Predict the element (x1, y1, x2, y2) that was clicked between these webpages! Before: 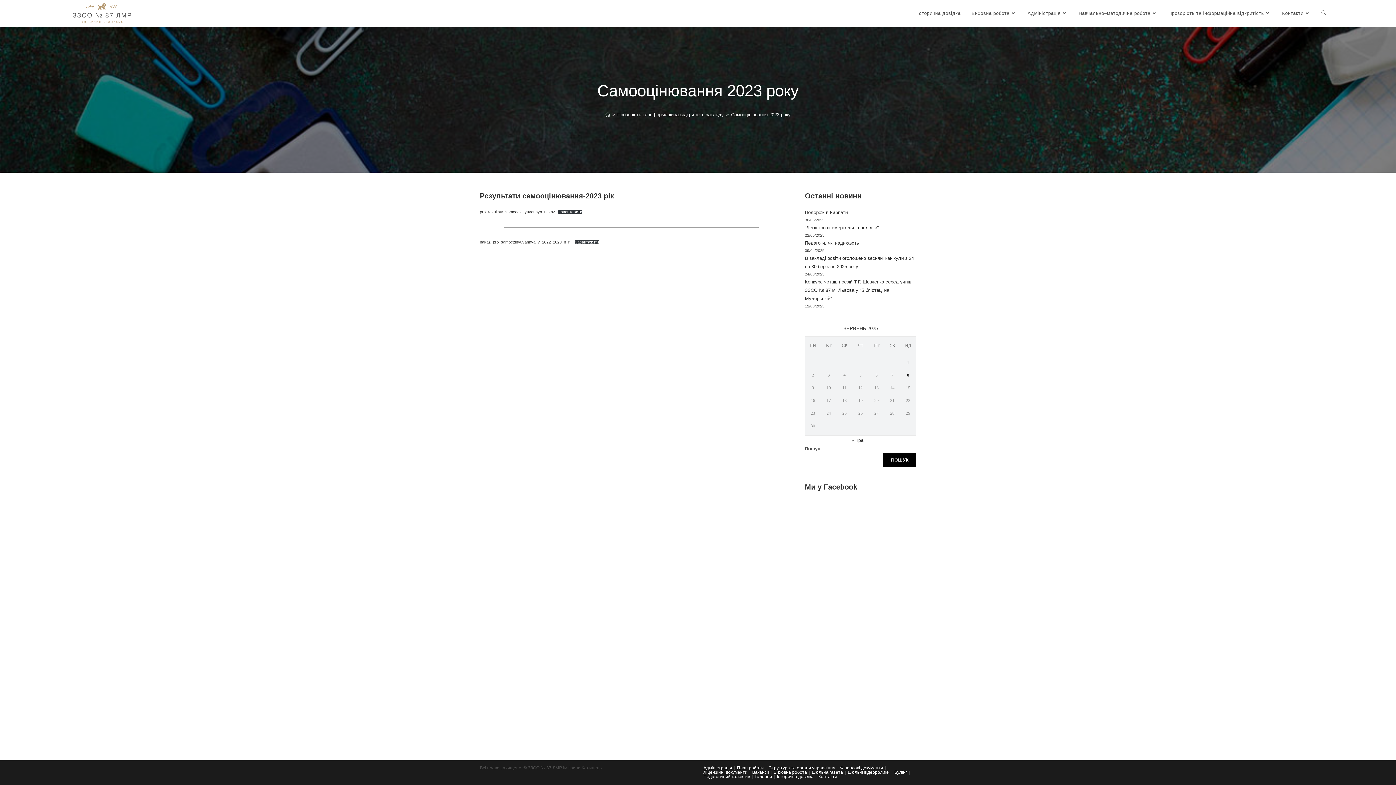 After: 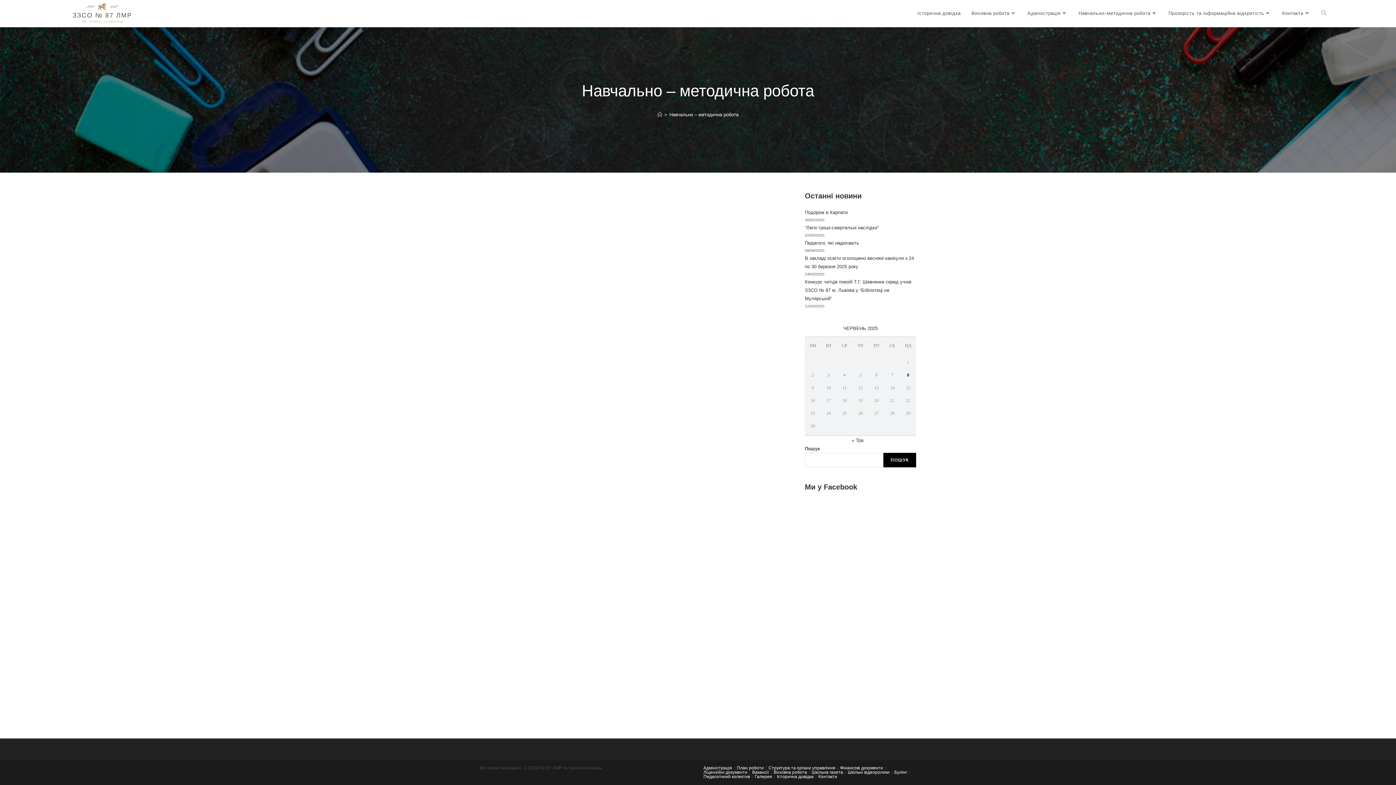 Action: label: Навчально–методична робота bbox: (1073, 0, 1163, 26)